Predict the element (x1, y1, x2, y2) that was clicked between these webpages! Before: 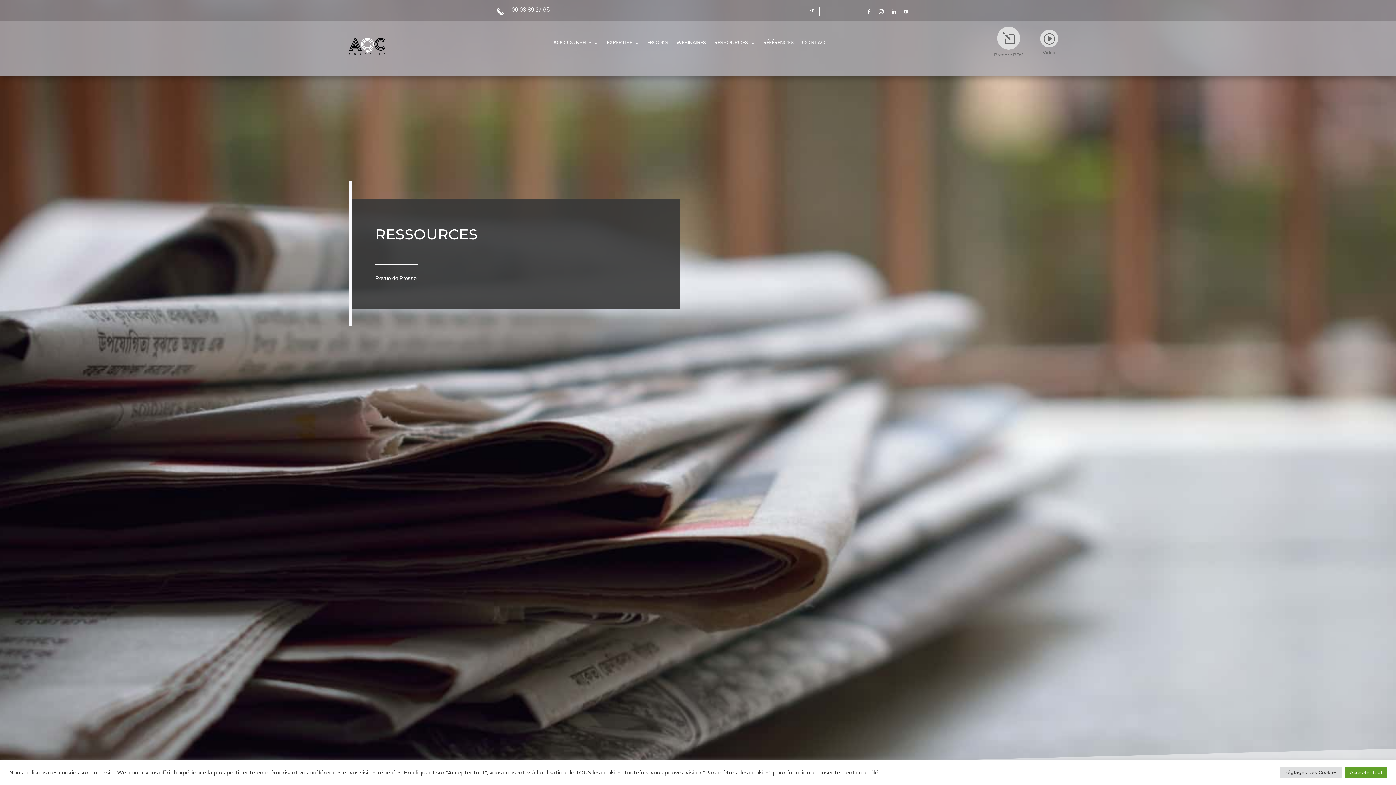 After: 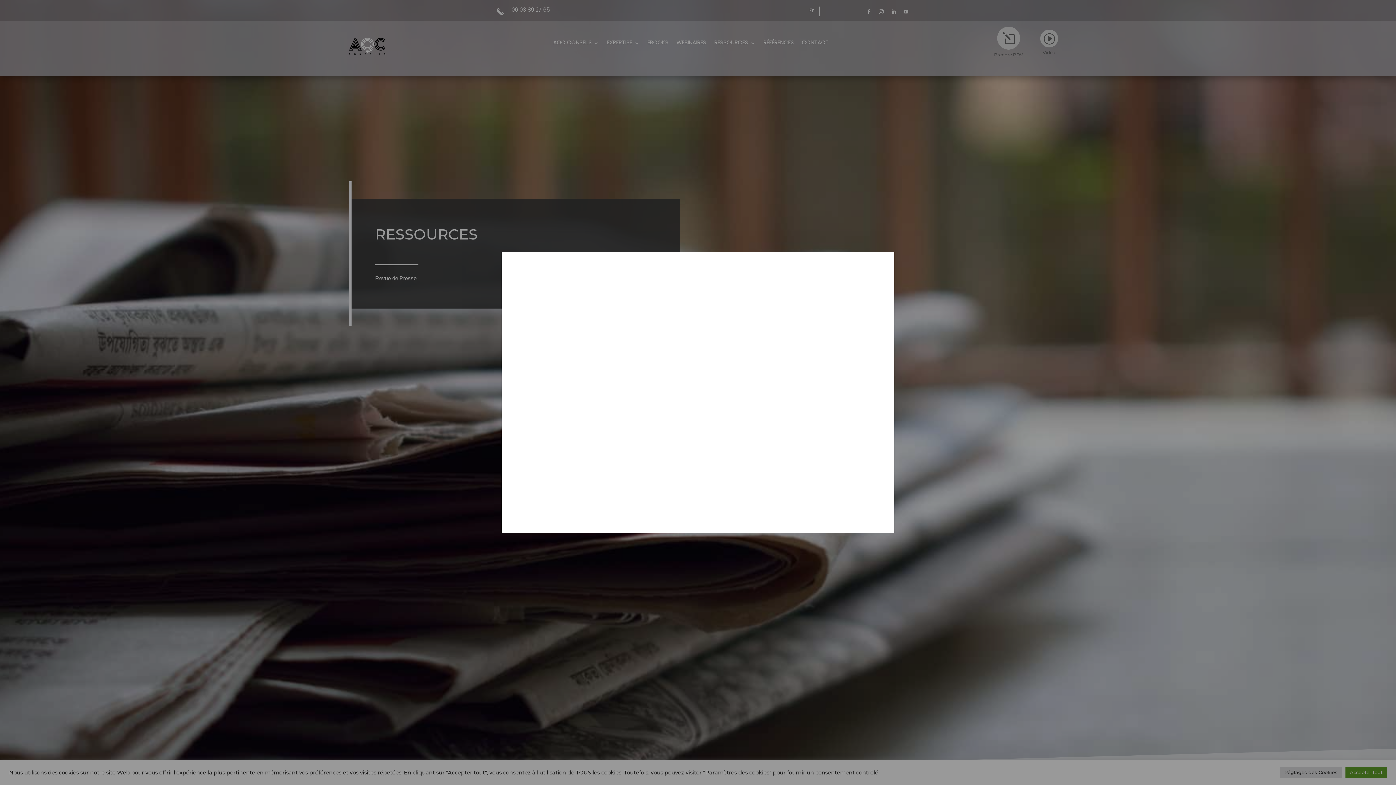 Action: bbox: (1038, 38, 1056, 45) label: I